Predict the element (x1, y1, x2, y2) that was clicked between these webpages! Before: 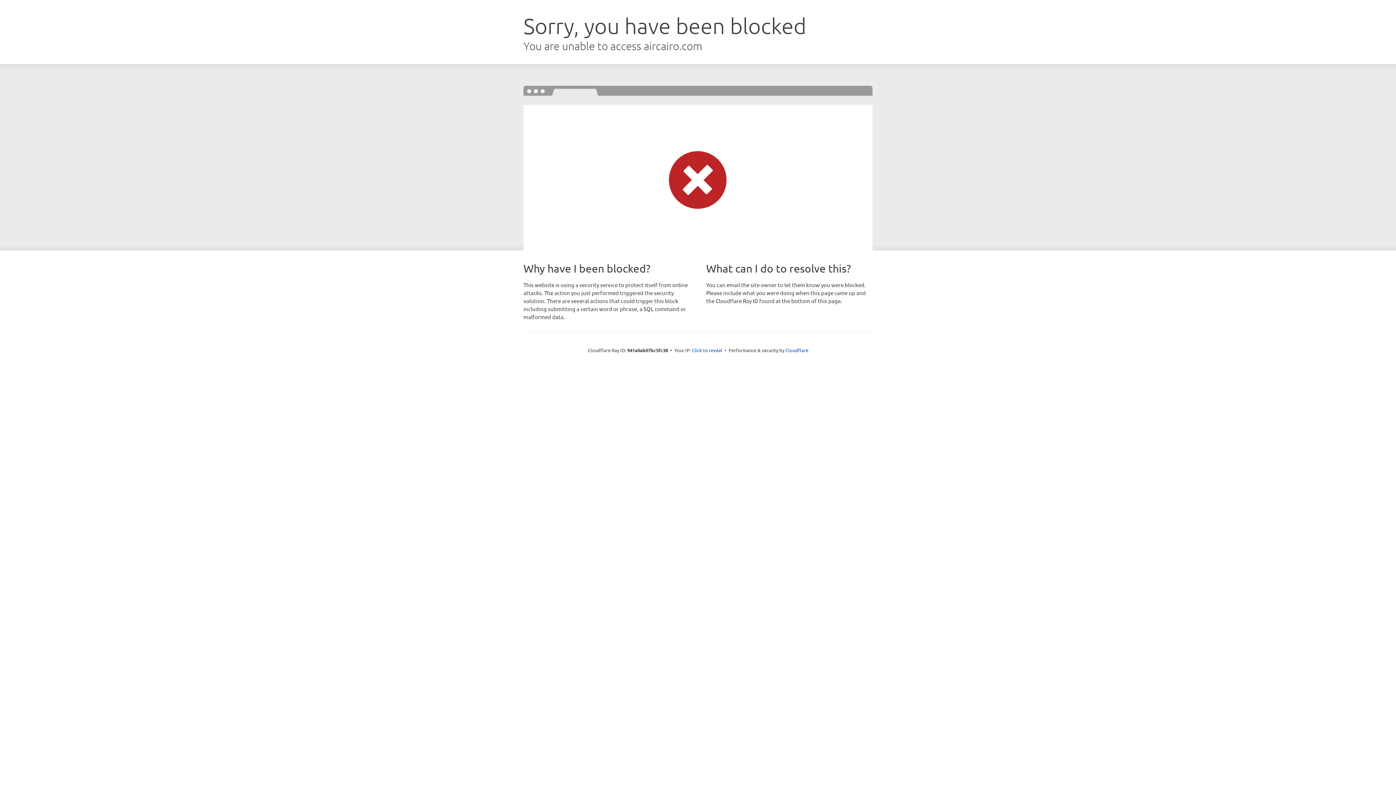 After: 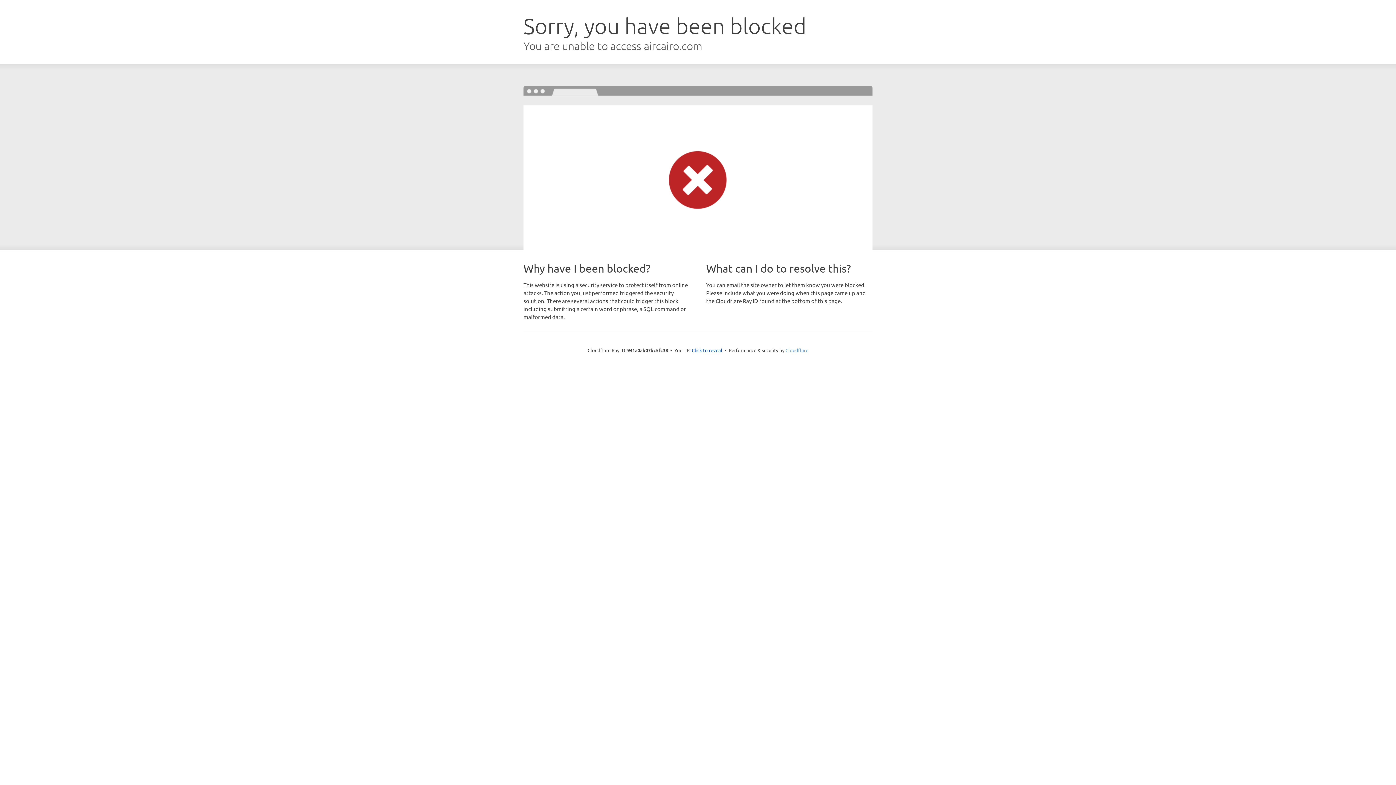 Action: label: Cloudflare bbox: (785, 347, 808, 353)